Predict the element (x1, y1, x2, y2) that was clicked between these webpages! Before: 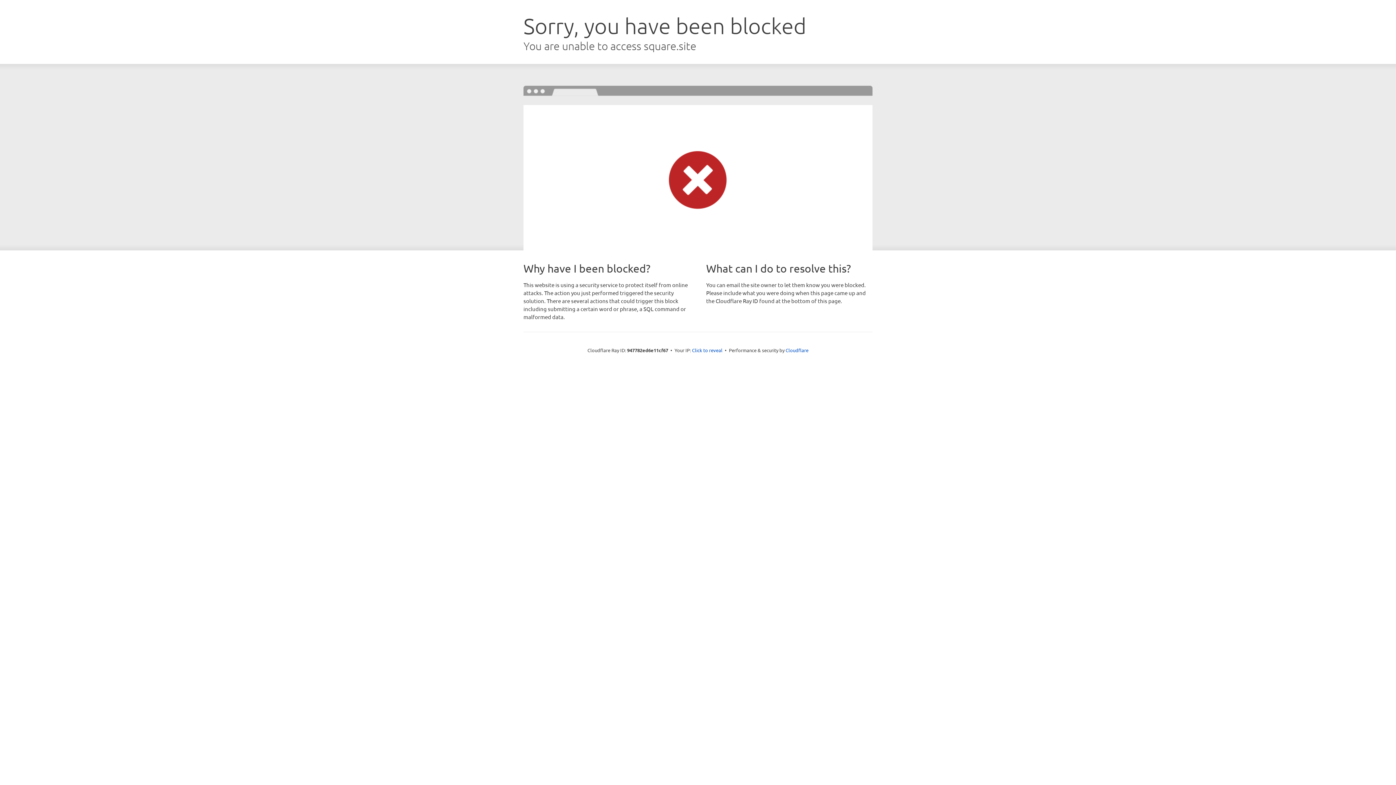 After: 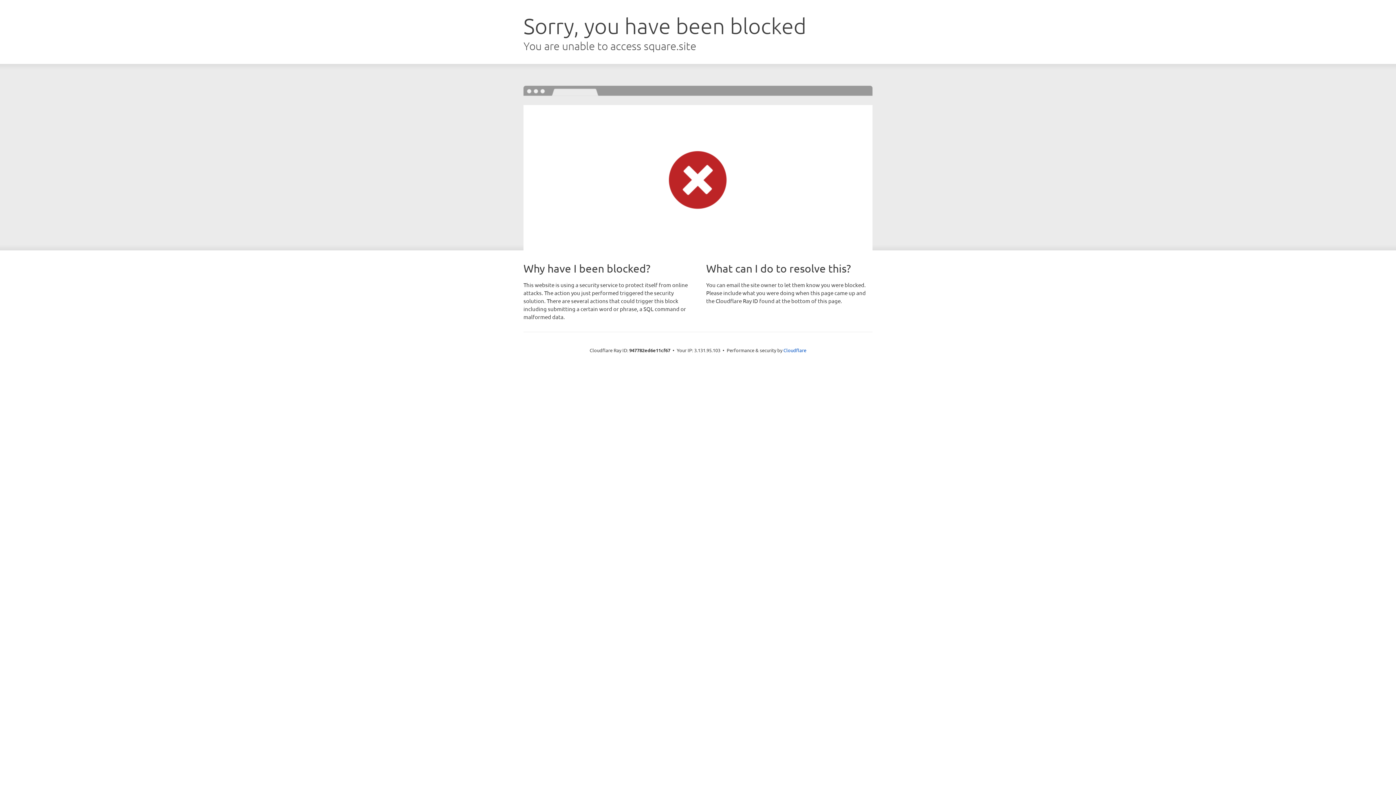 Action: label: Click to reveal bbox: (692, 346, 722, 353)